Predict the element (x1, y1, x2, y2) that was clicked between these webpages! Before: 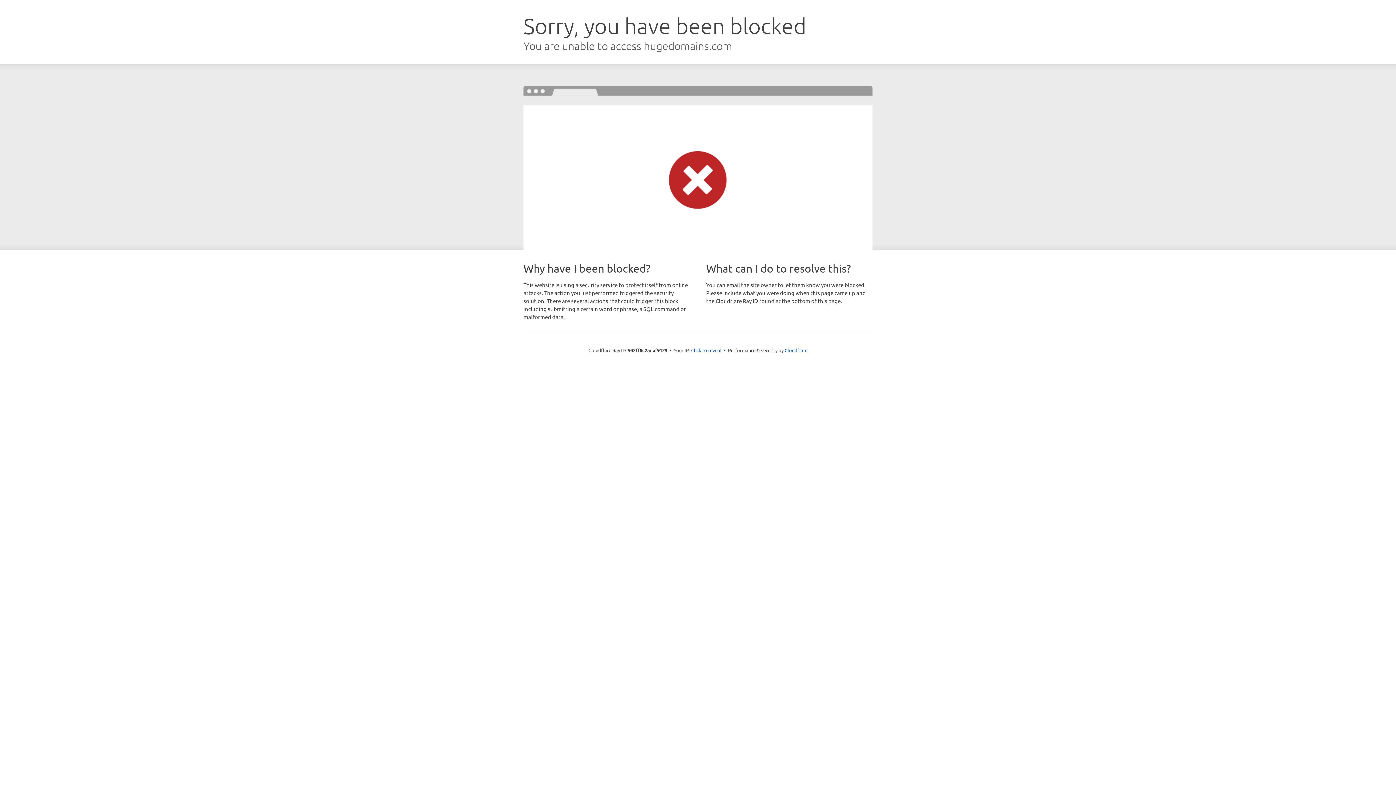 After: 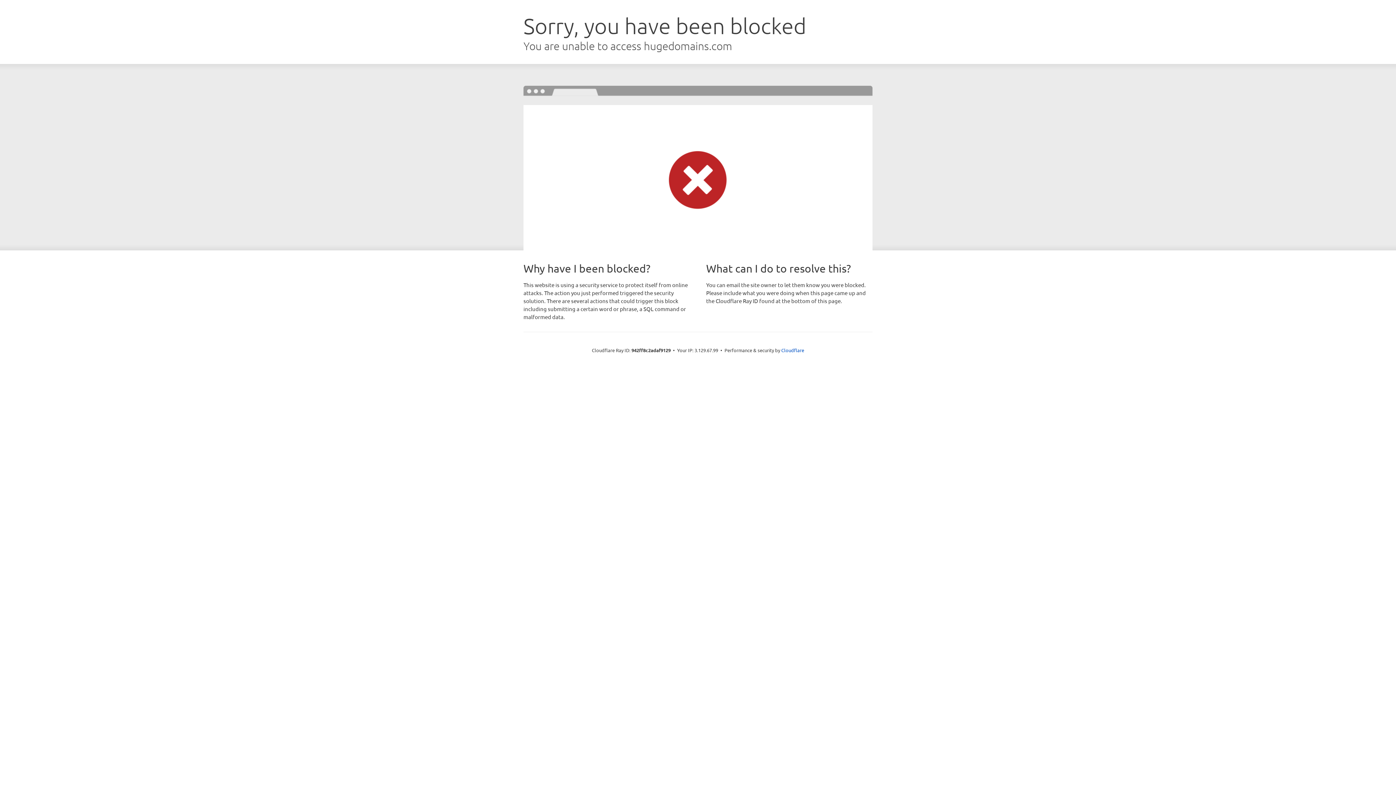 Action: label: Click to reveal bbox: (691, 346, 721, 353)